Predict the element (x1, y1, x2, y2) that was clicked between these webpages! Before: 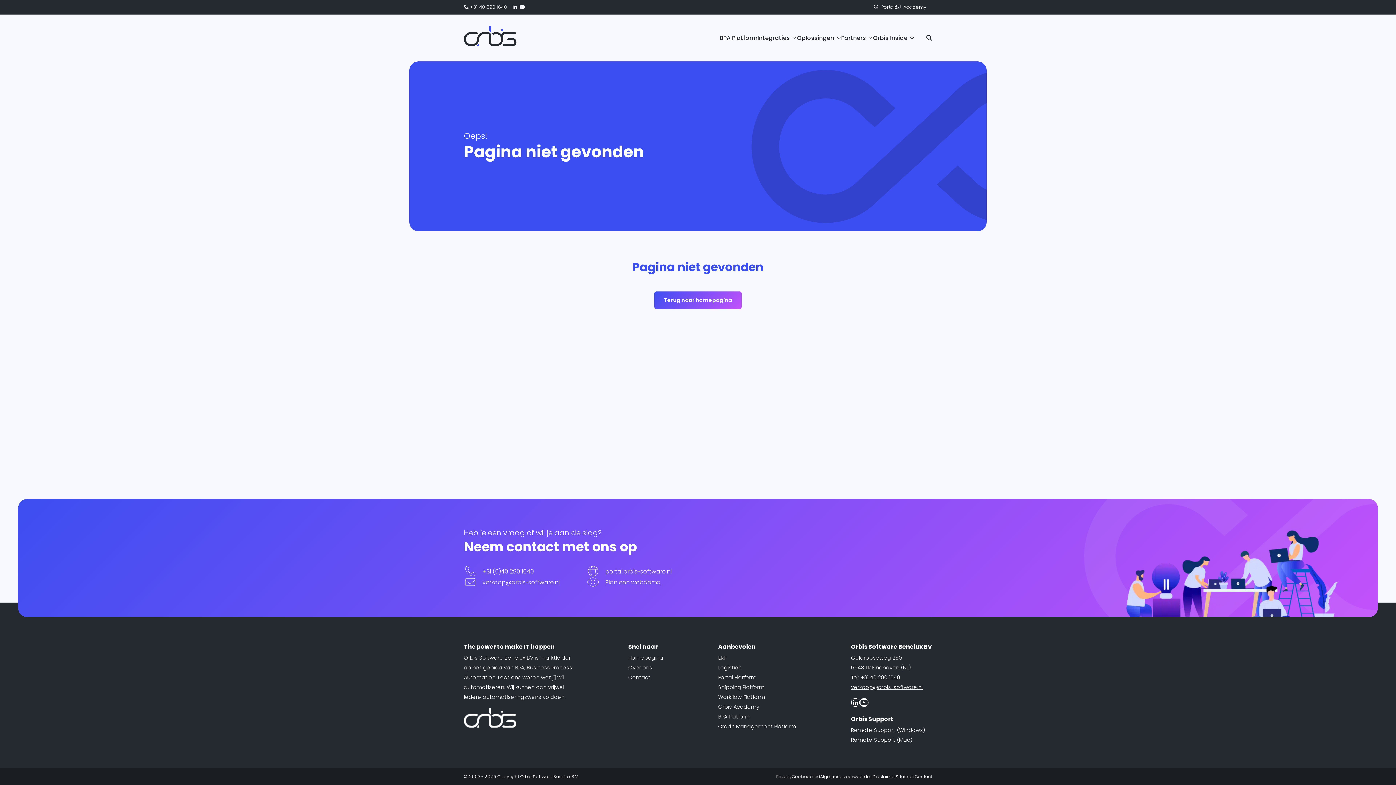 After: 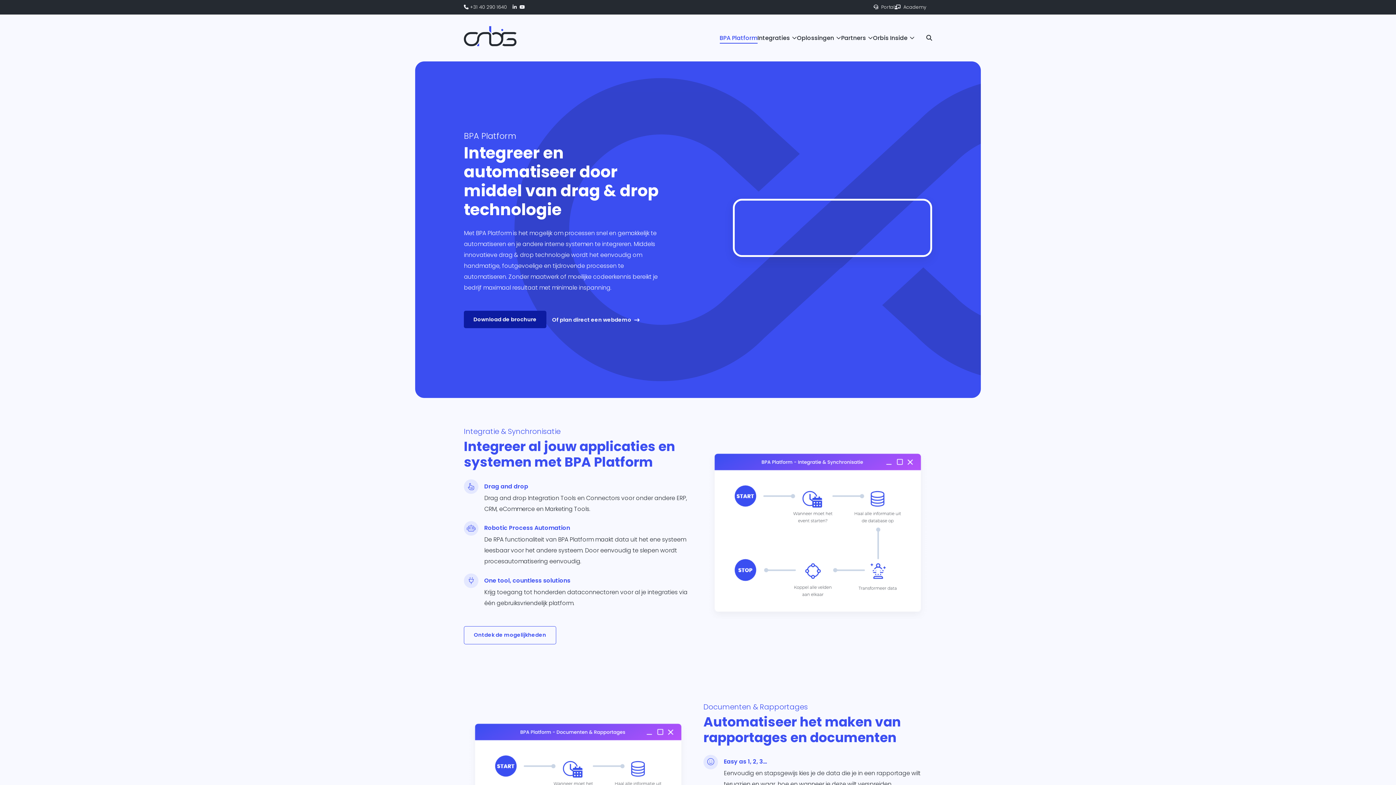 Action: label: BPA Platform bbox: (719, 32, 757, 43)